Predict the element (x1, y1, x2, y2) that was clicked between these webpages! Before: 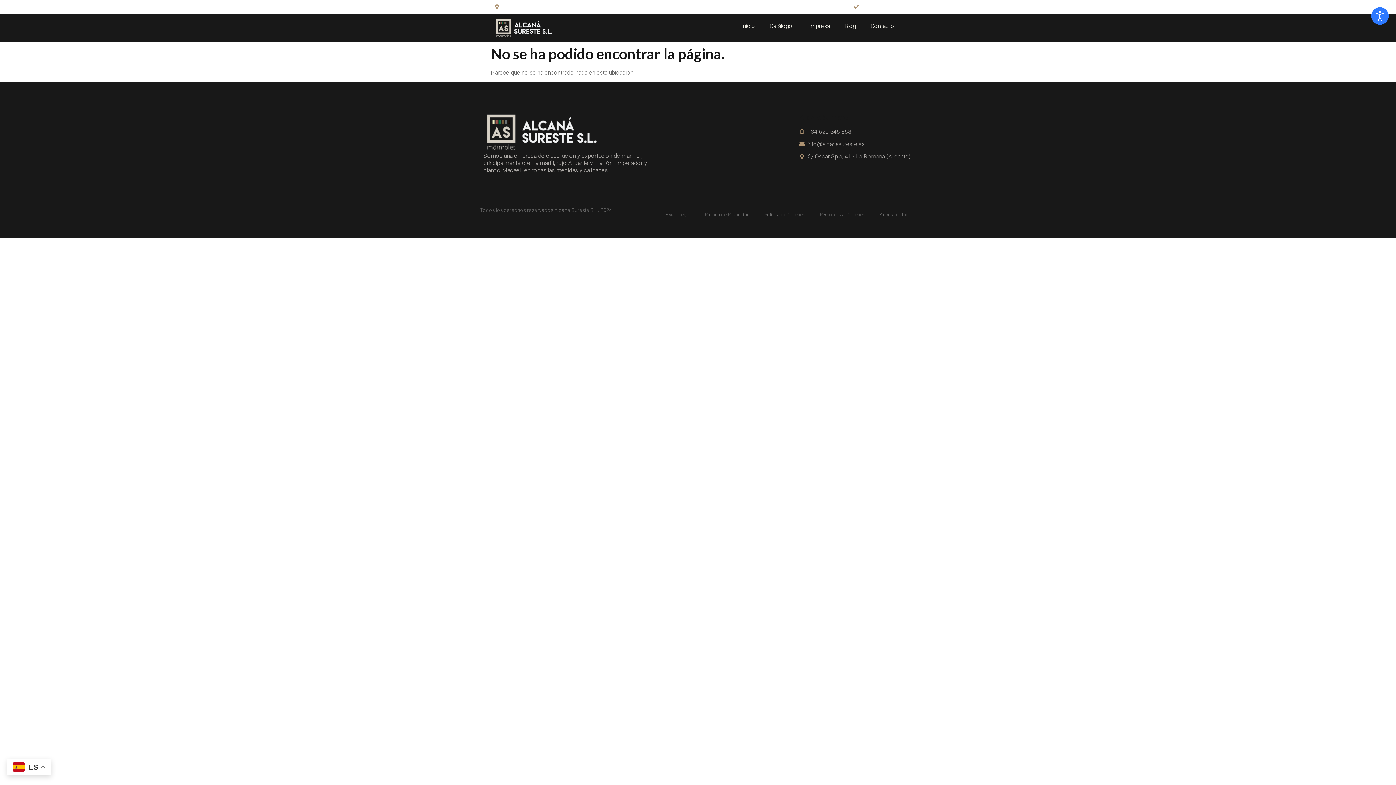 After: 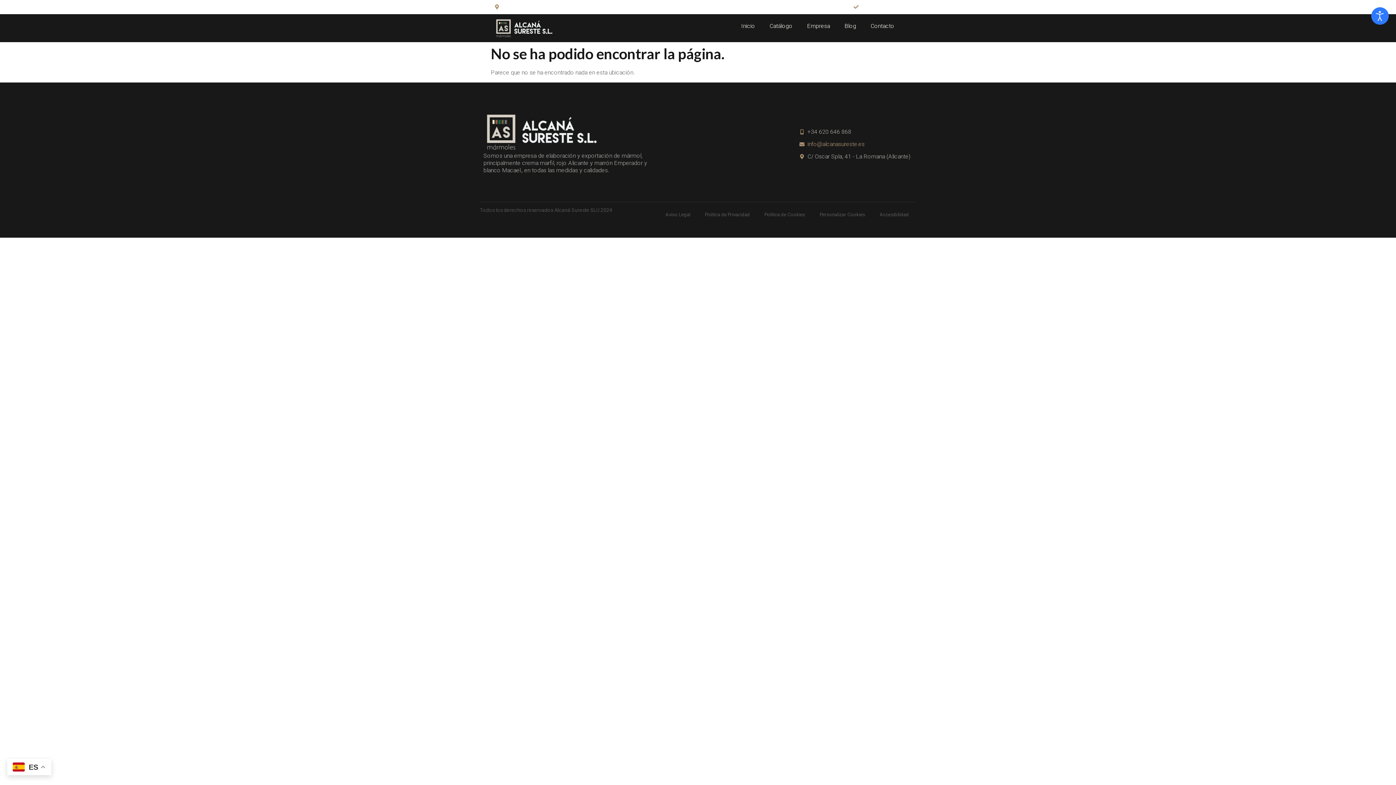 Action: label: info@alcanasureste.es bbox: (799, 140, 912, 148)